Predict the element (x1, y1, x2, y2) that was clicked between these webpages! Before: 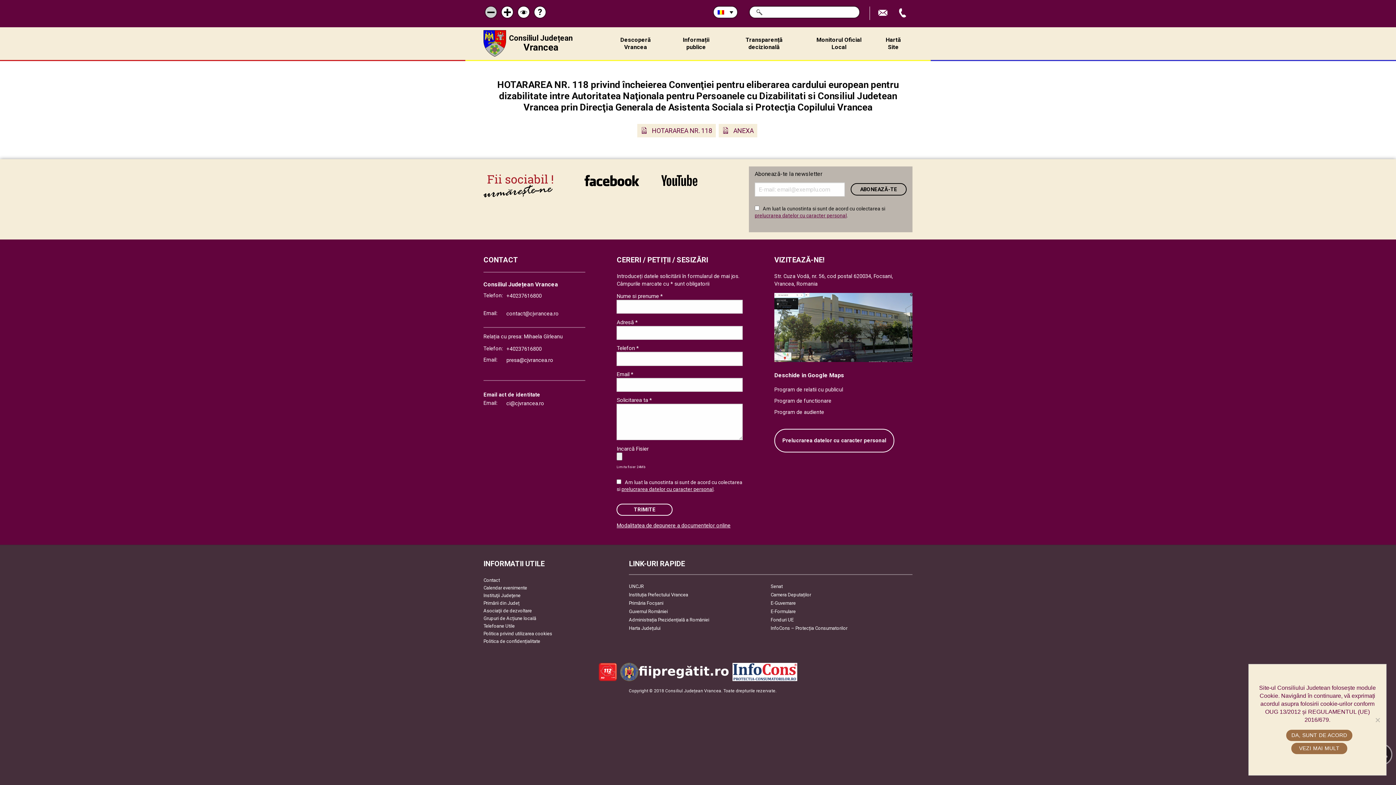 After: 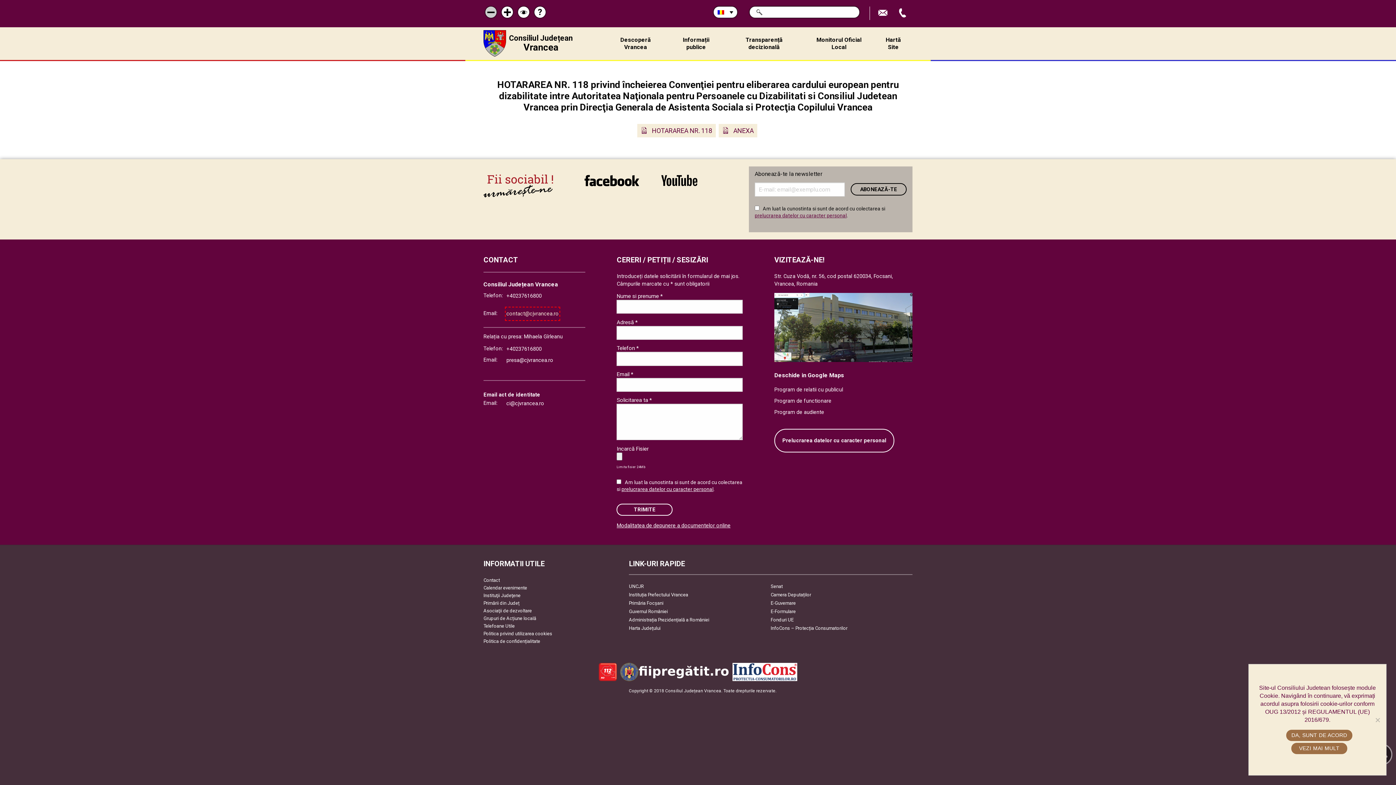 Action: bbox: (506, 308, 558, 319) label: contact@cjvrancea.ro